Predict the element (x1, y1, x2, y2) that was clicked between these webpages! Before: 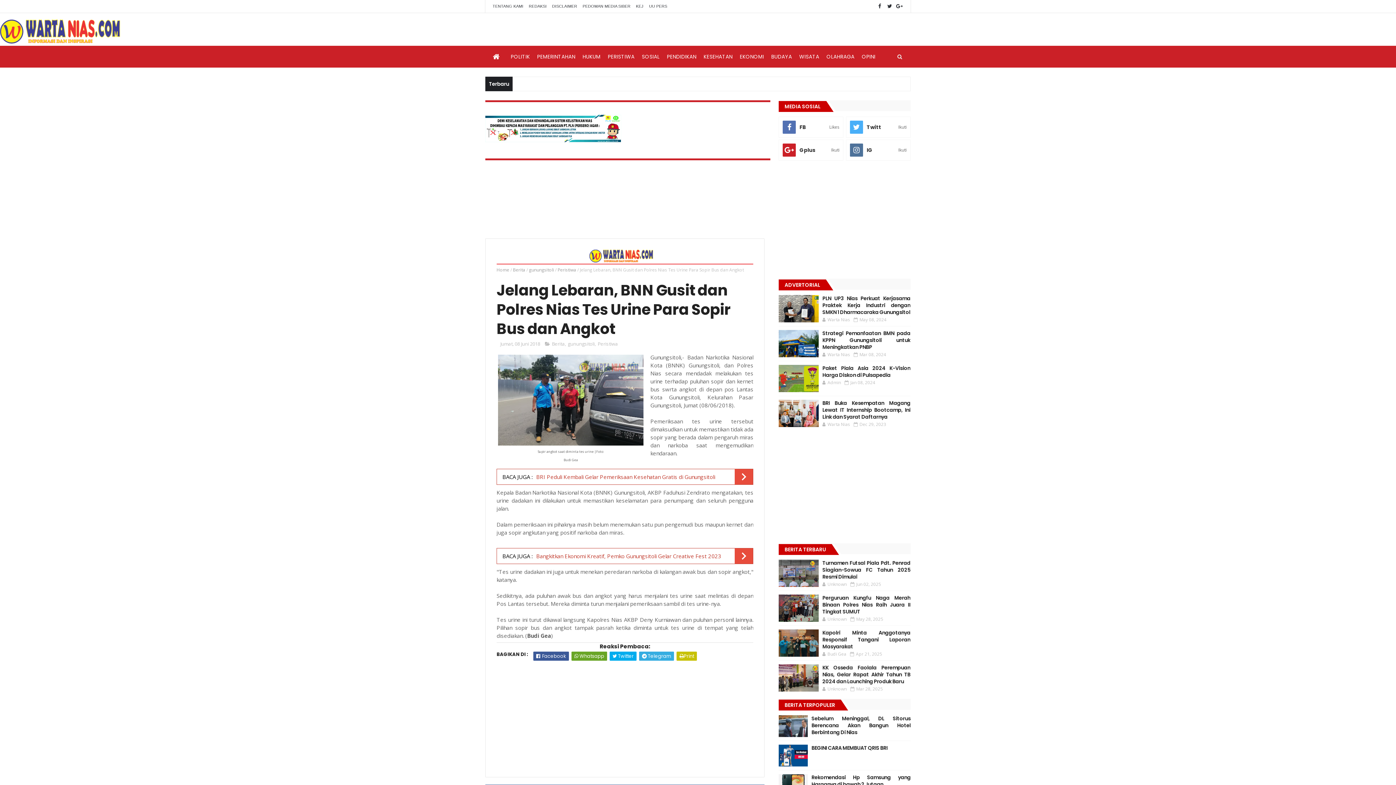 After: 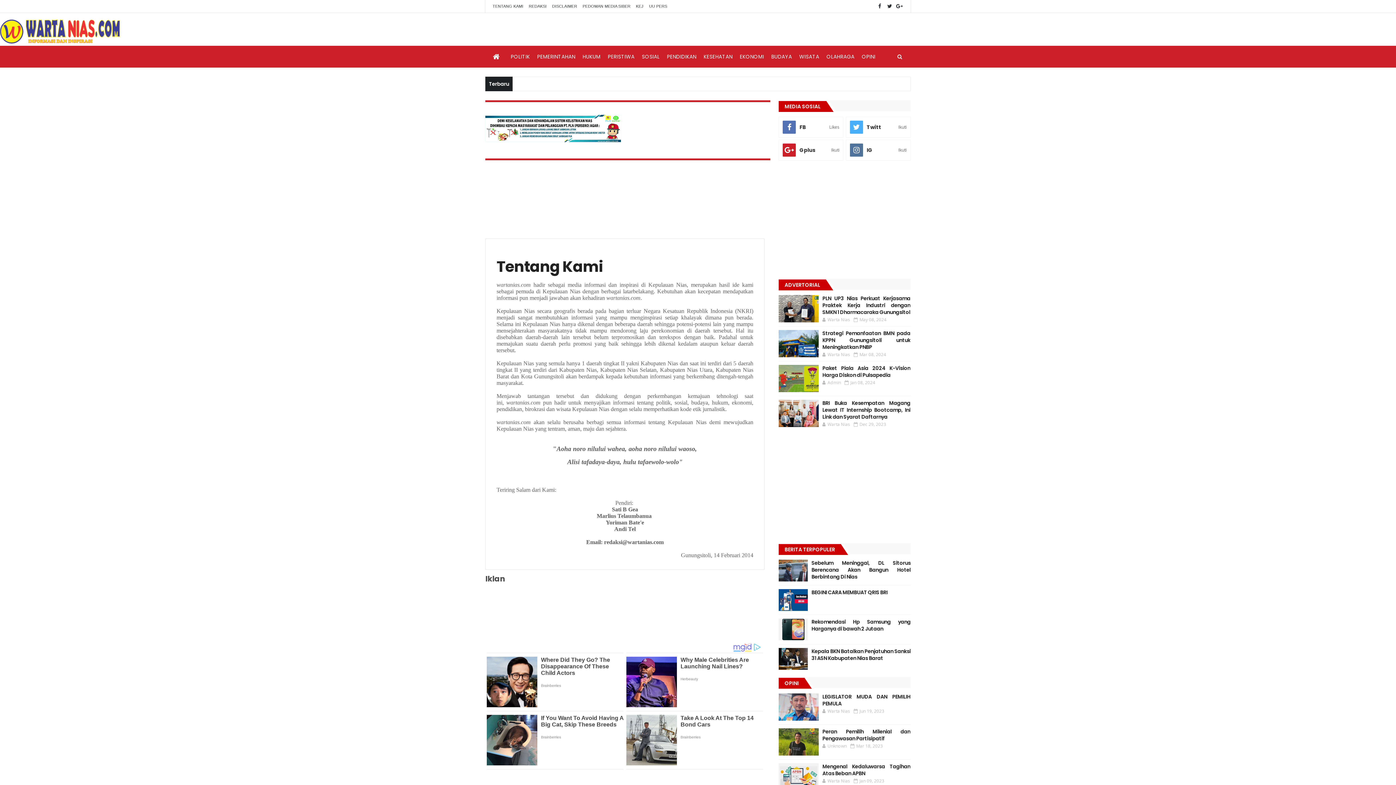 Action: bbox: (492, 4, 523, 8) label: TENTANG KAMI